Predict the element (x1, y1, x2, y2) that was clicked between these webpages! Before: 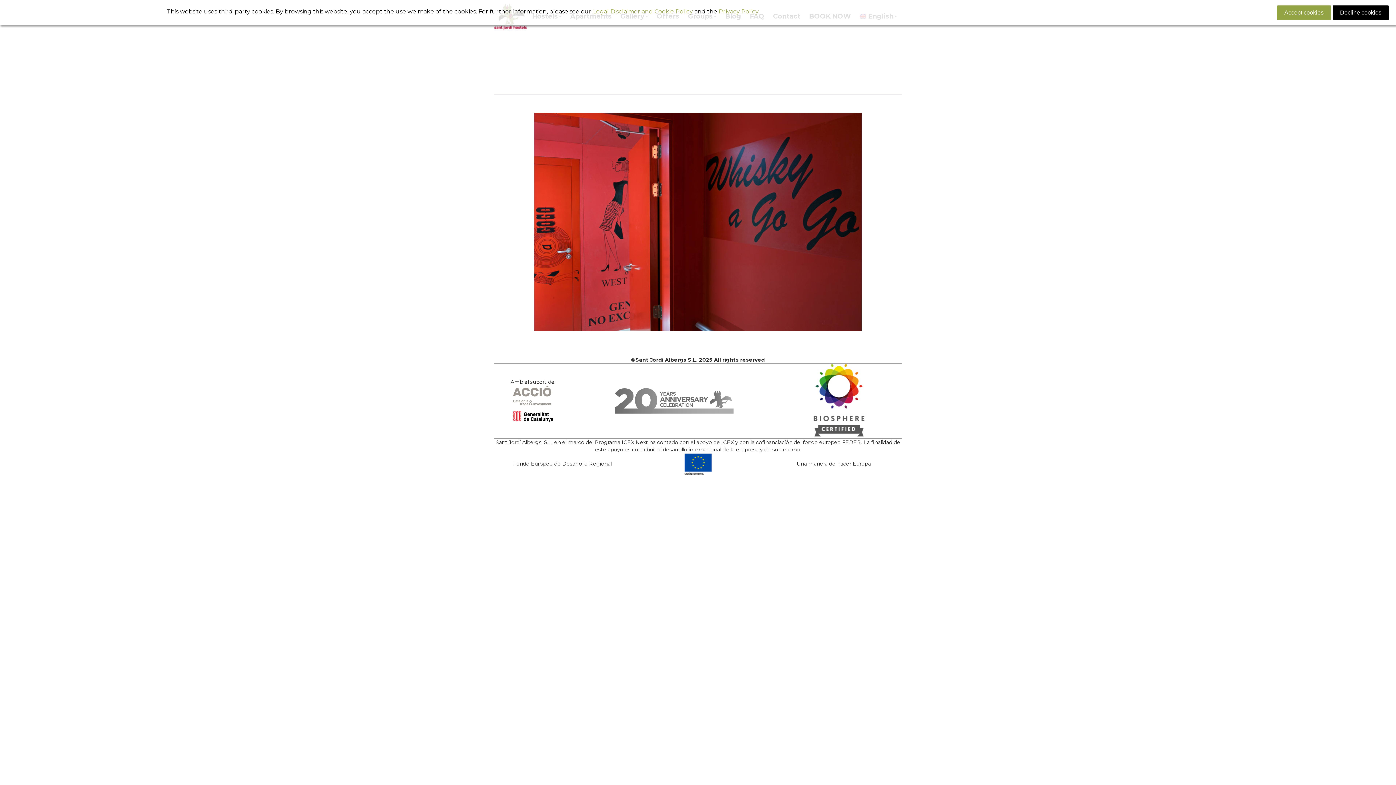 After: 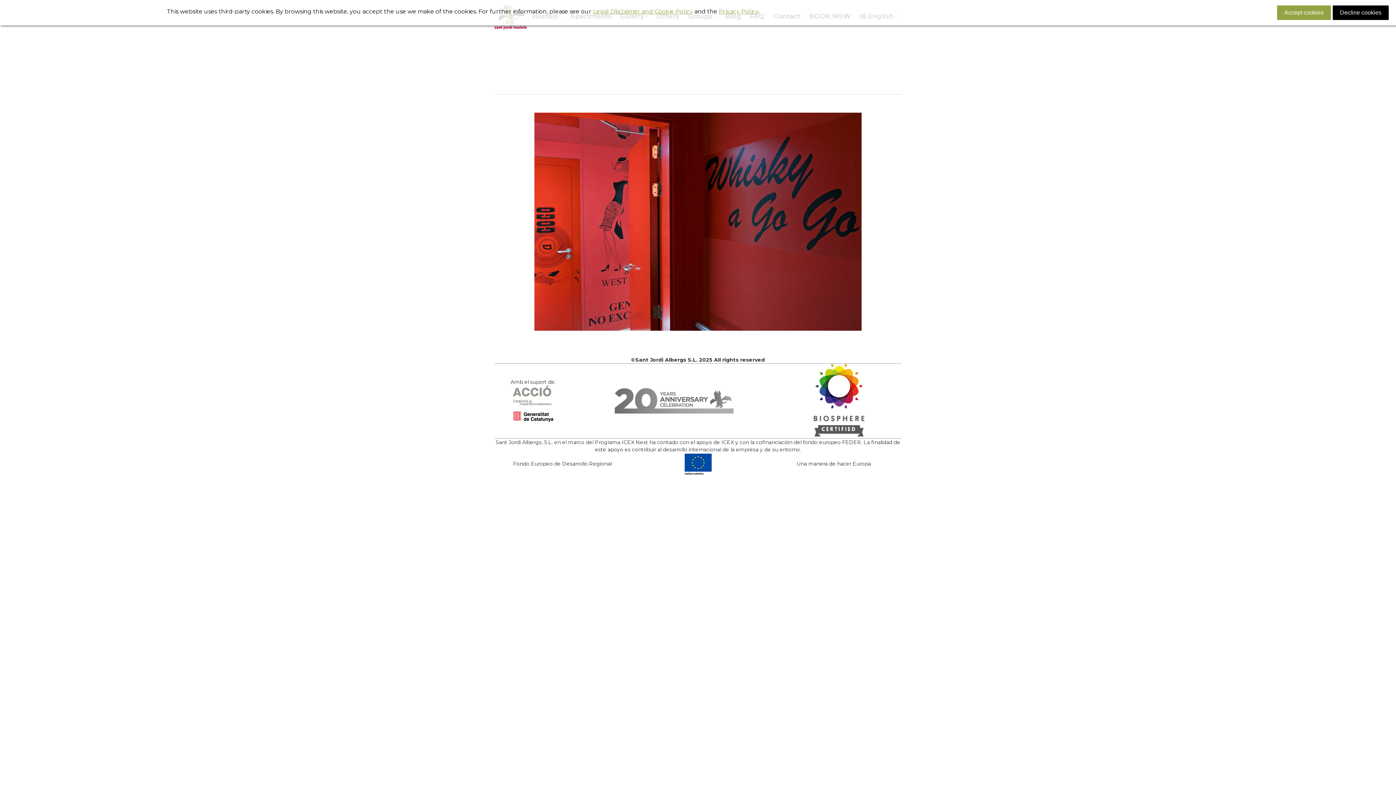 Action: label: Legal Disclaimer and Cookie Policy bbox: (593, 8, 693, 14)